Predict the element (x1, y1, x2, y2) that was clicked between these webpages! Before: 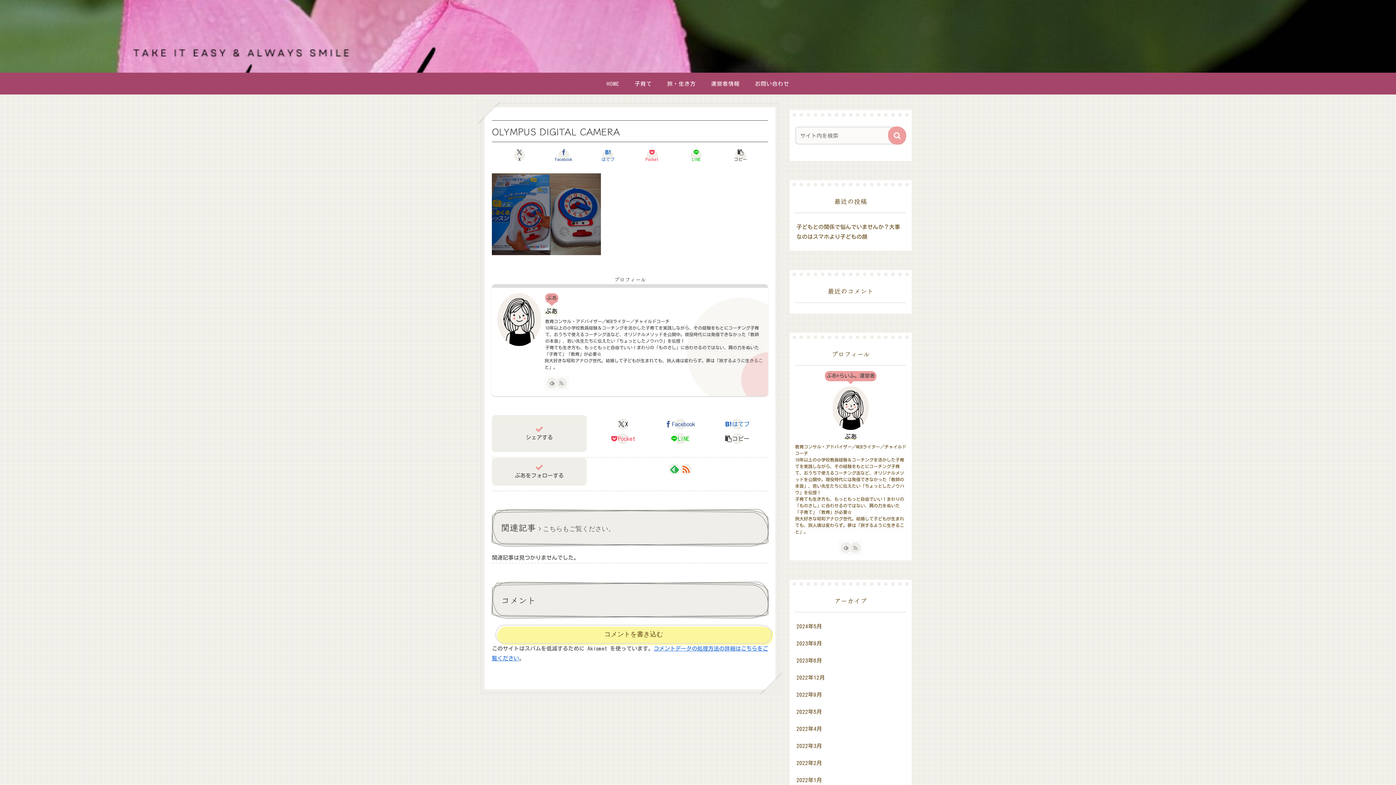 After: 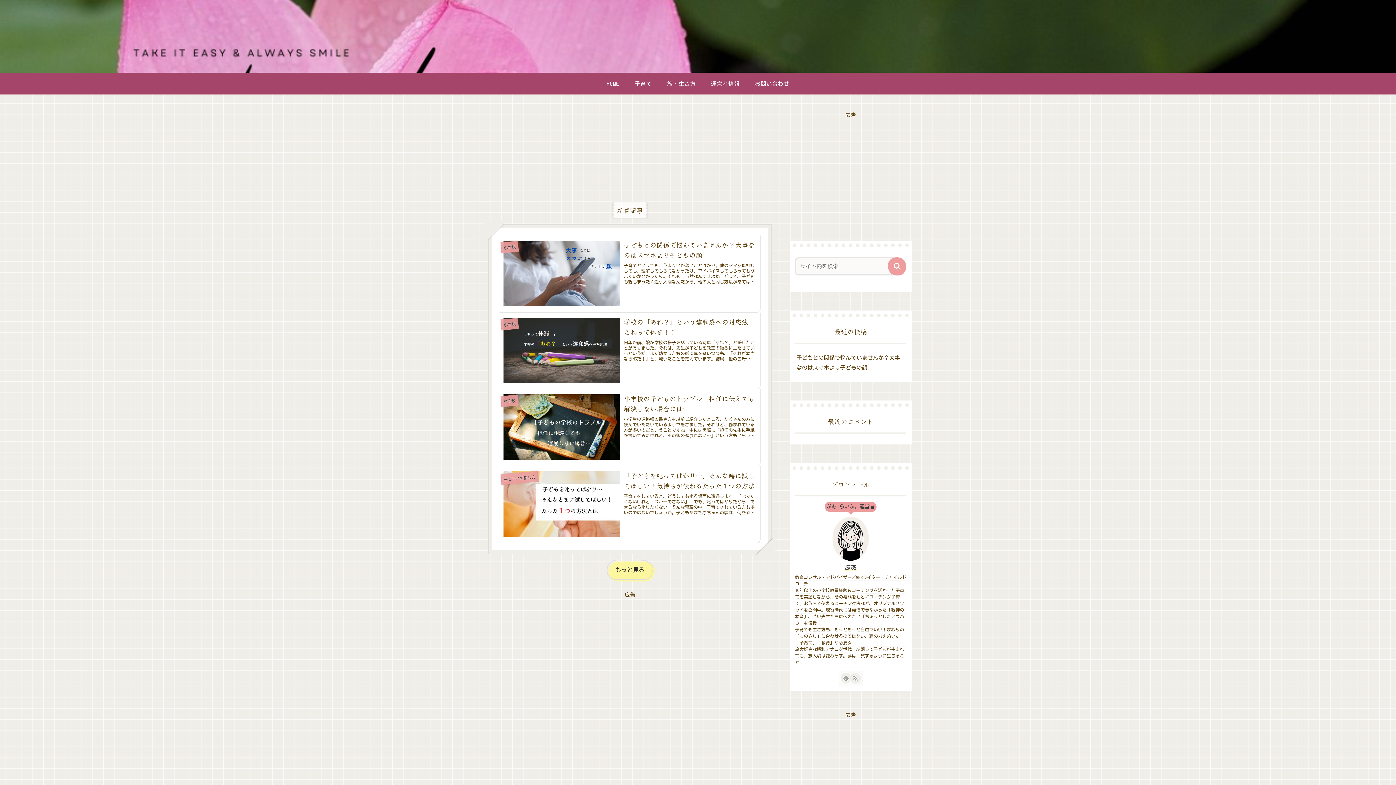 Action: bbox: (599, 72, 627, 94) label: HOME